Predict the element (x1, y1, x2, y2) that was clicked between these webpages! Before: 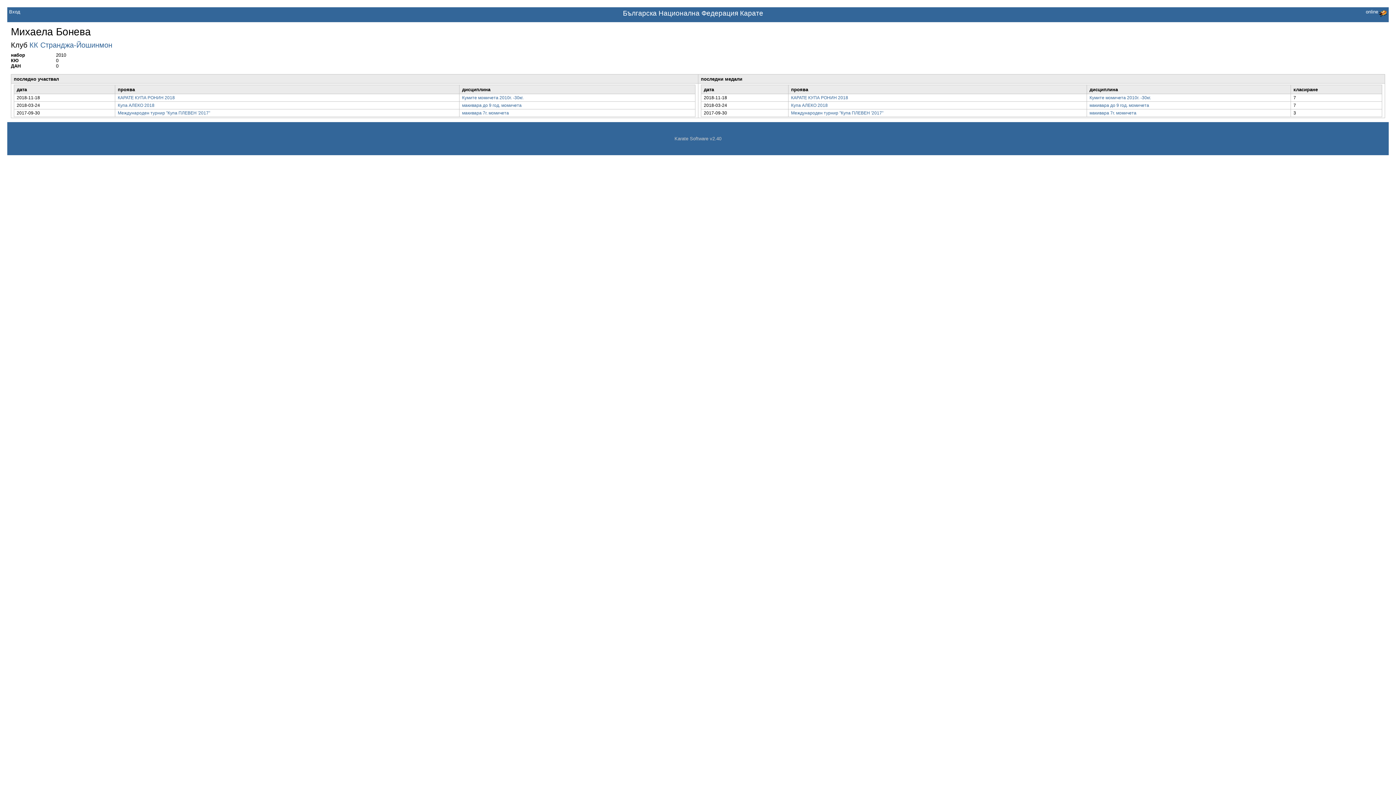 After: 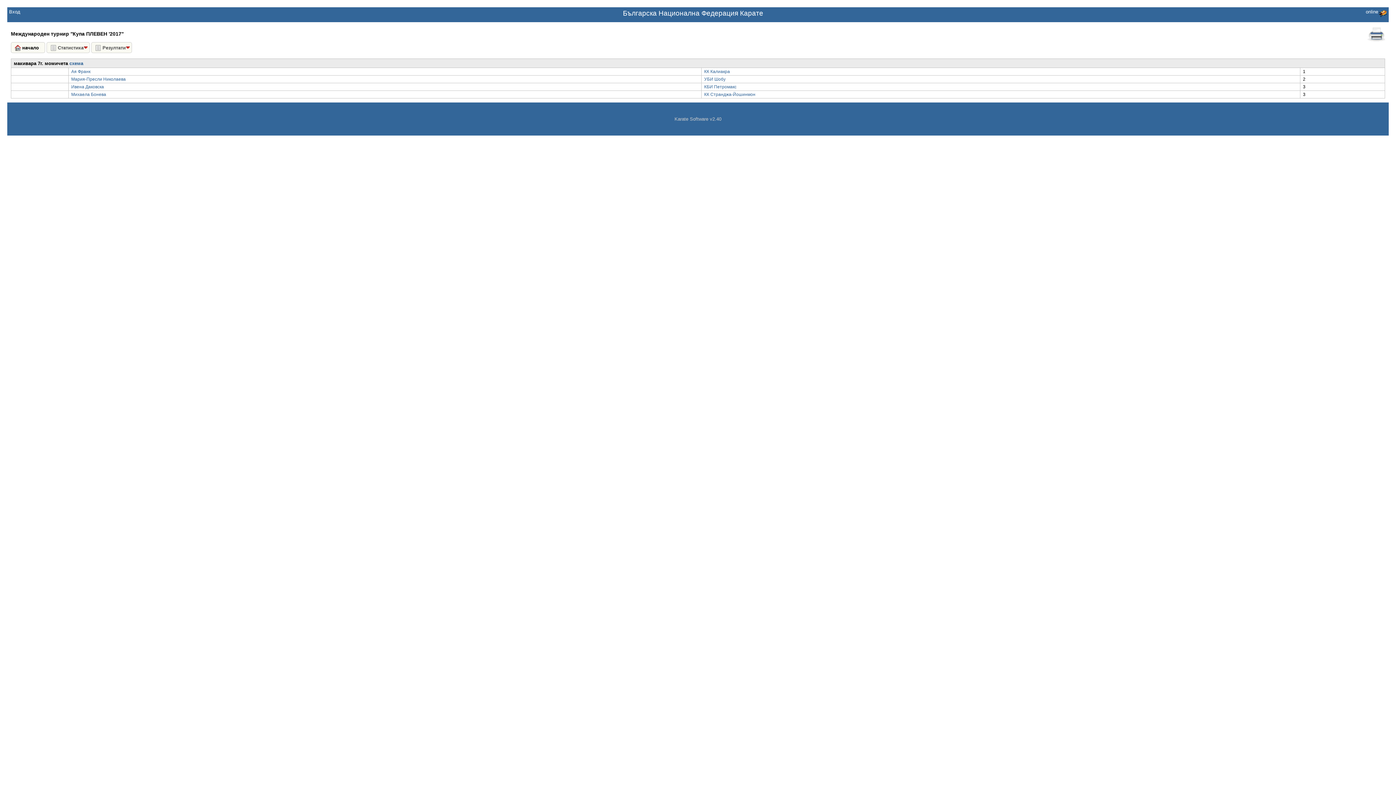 Action: label: макивара 7г. момичета bbox: (1089, 110, 1136, 115)